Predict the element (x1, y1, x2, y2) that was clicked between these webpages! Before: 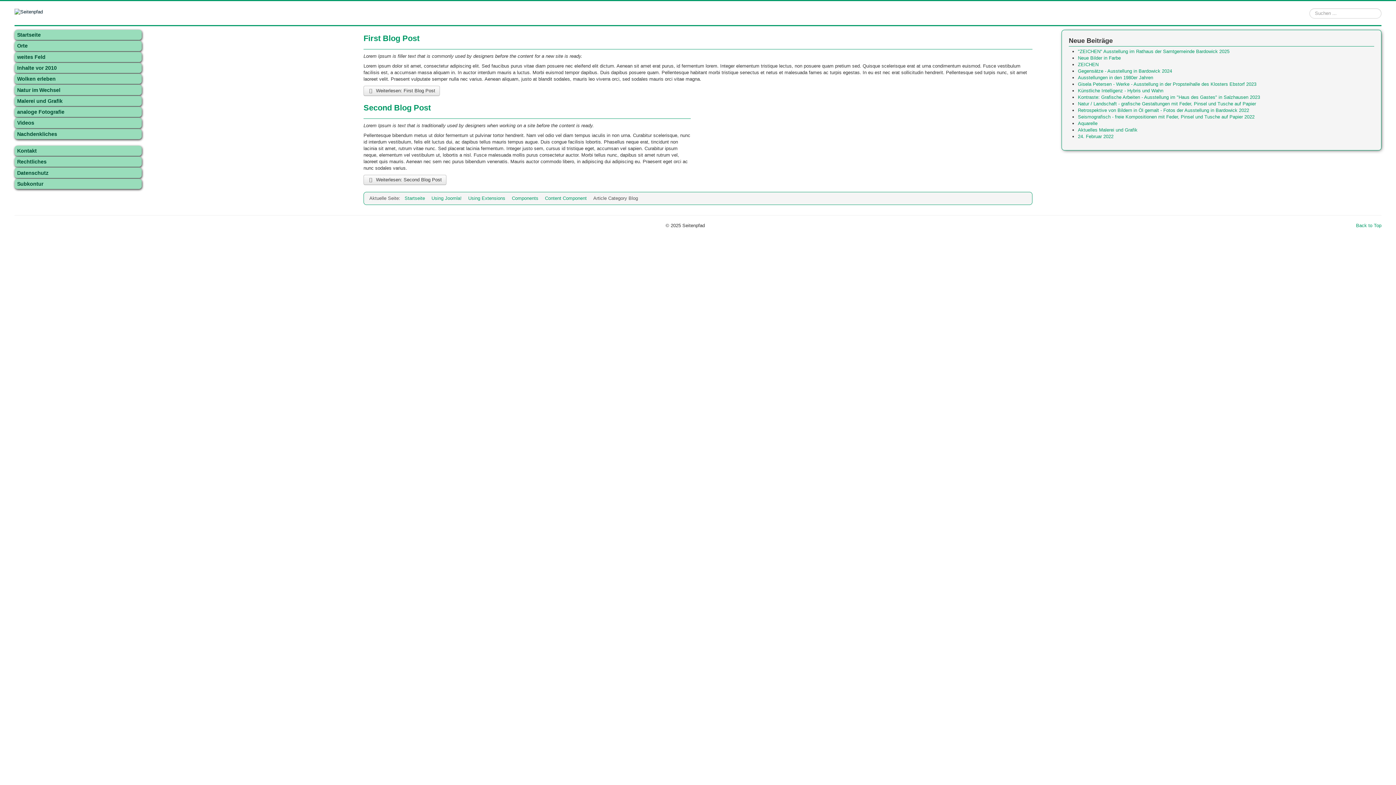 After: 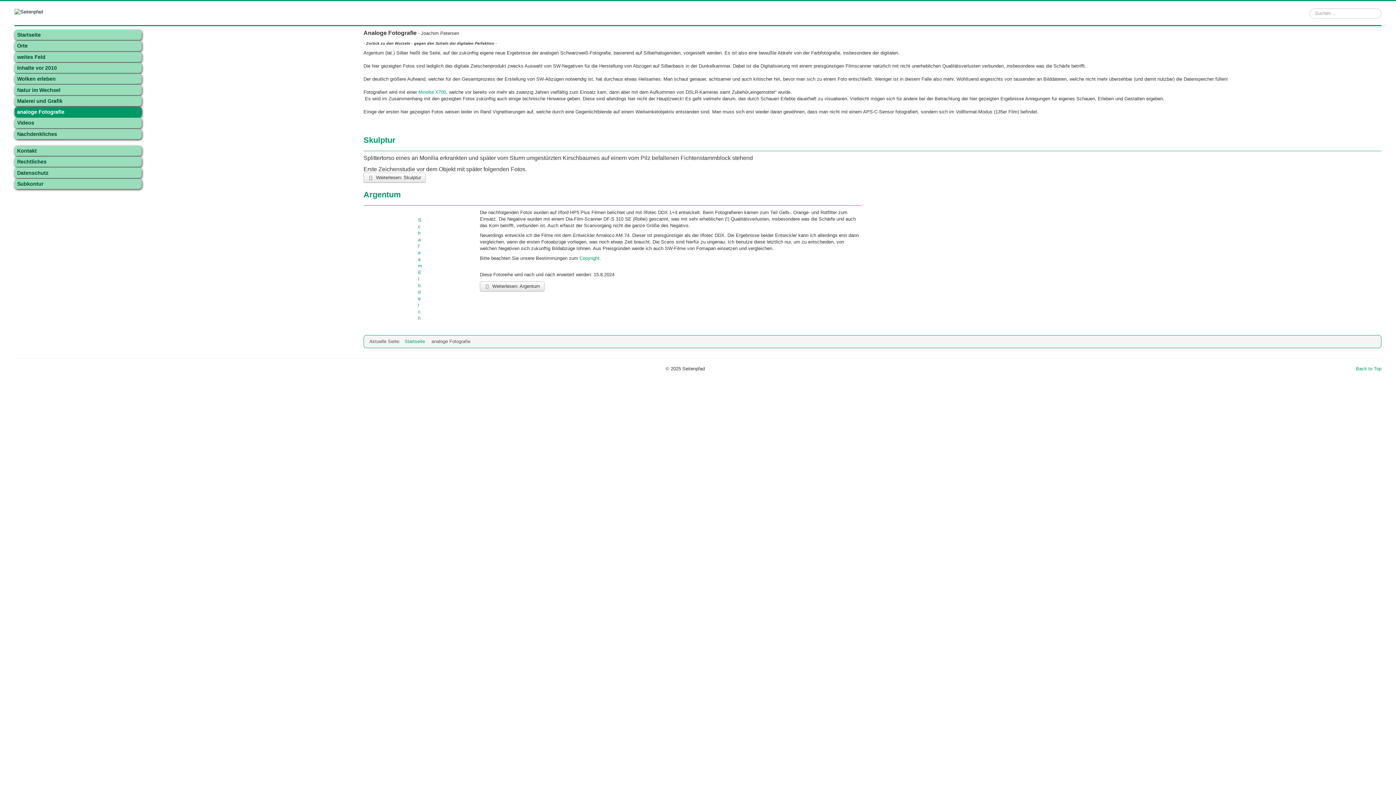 Action: bbox: (14, 106, 141, 117) label: analoge Fotografie